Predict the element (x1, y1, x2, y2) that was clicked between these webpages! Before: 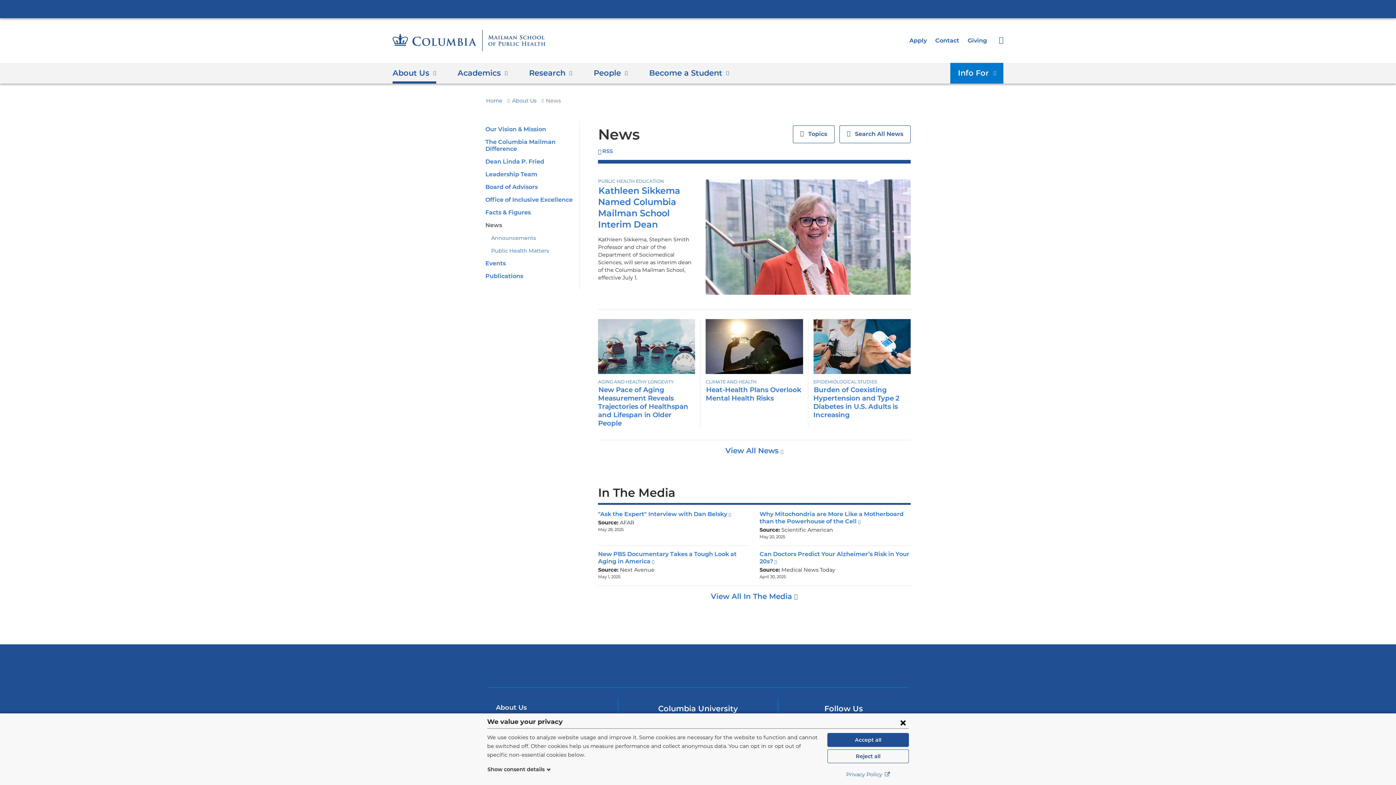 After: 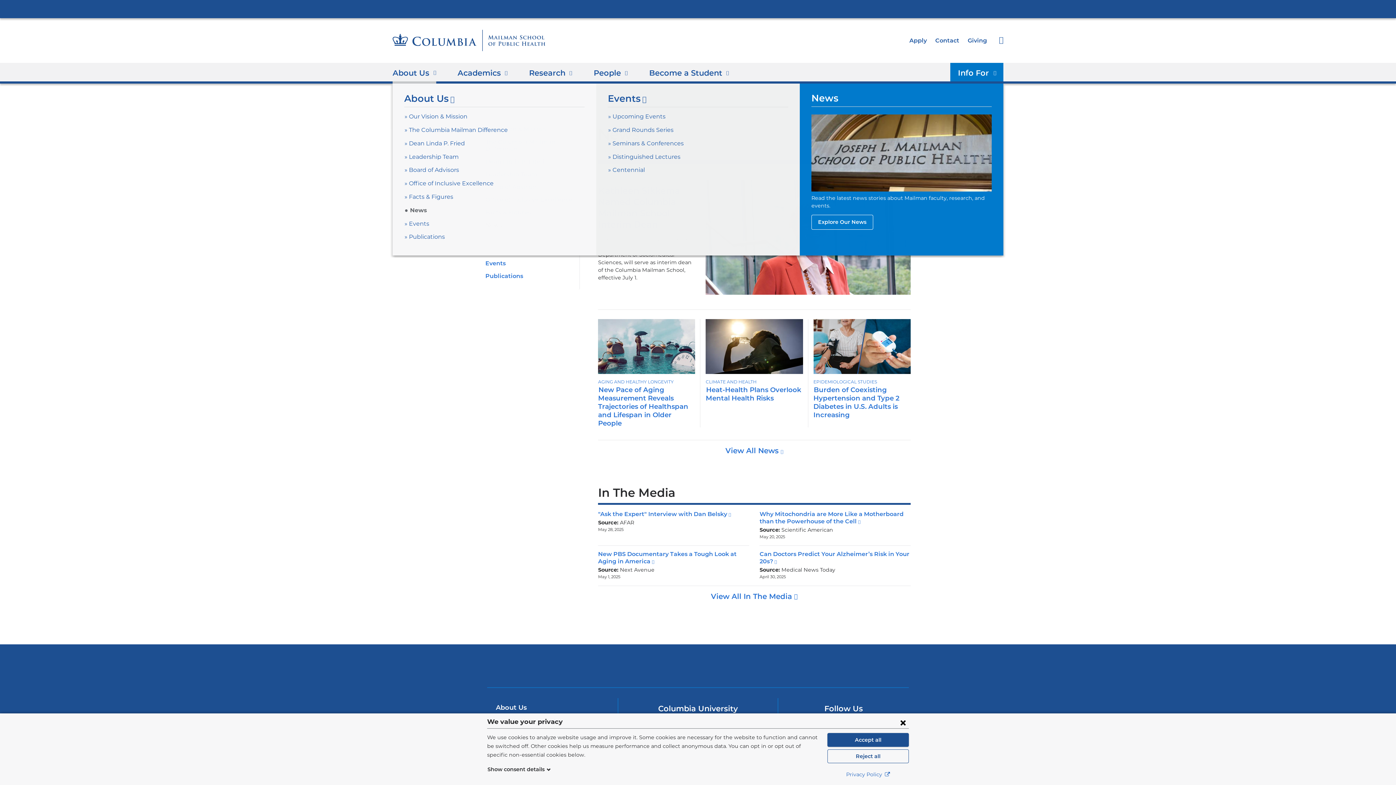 Action: bbox: (392, 63, 436, 83) label: About Us